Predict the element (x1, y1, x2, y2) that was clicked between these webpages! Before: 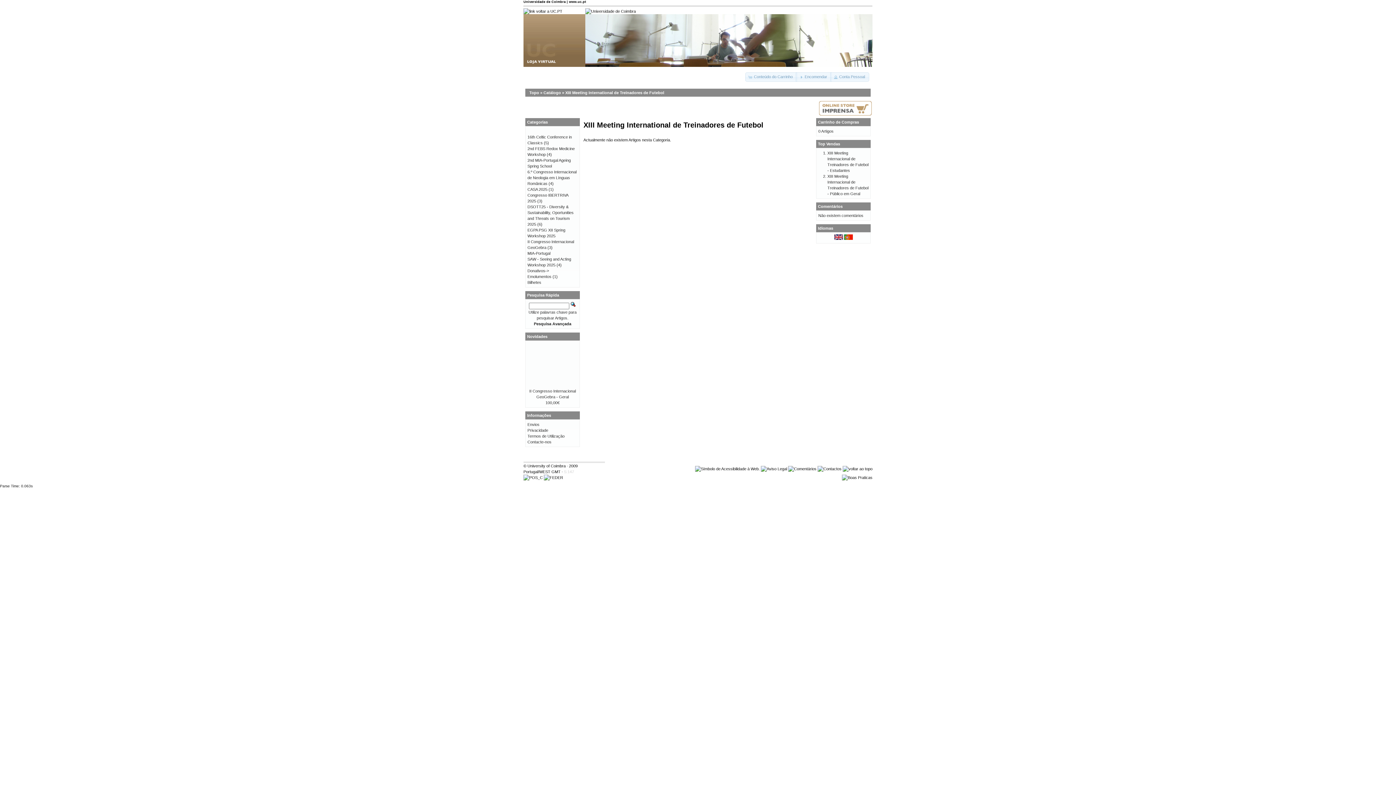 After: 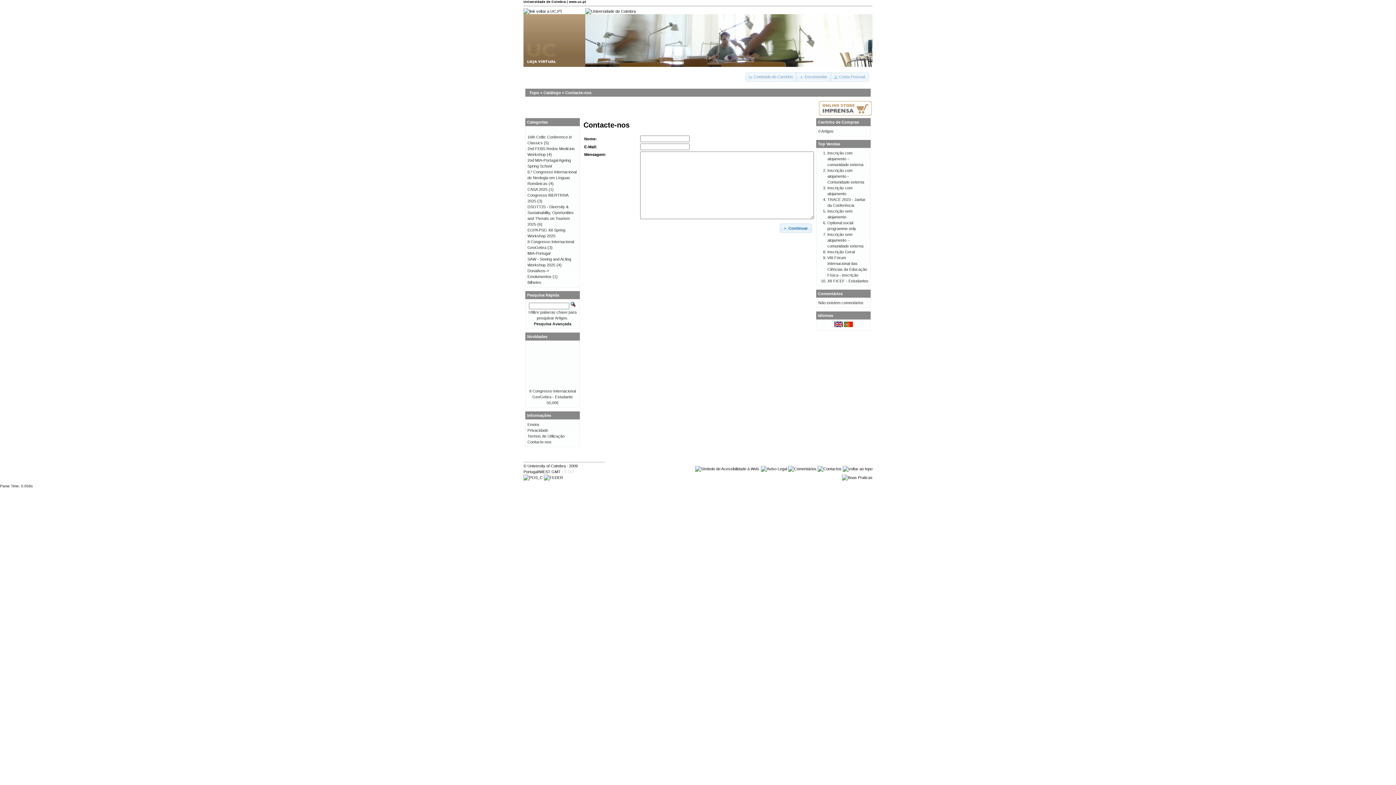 Action: bbox: (527, 440, 551, 444) label: Contacte-nos